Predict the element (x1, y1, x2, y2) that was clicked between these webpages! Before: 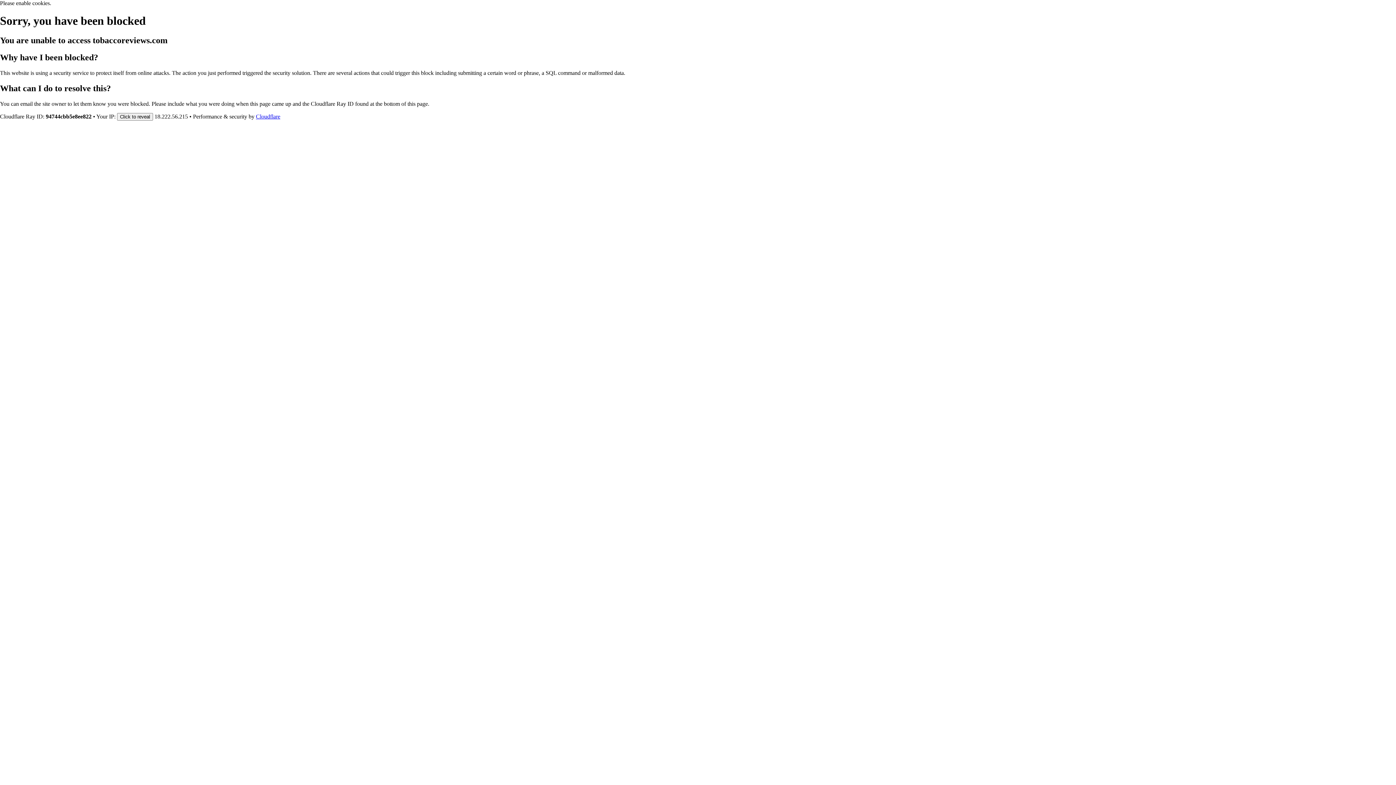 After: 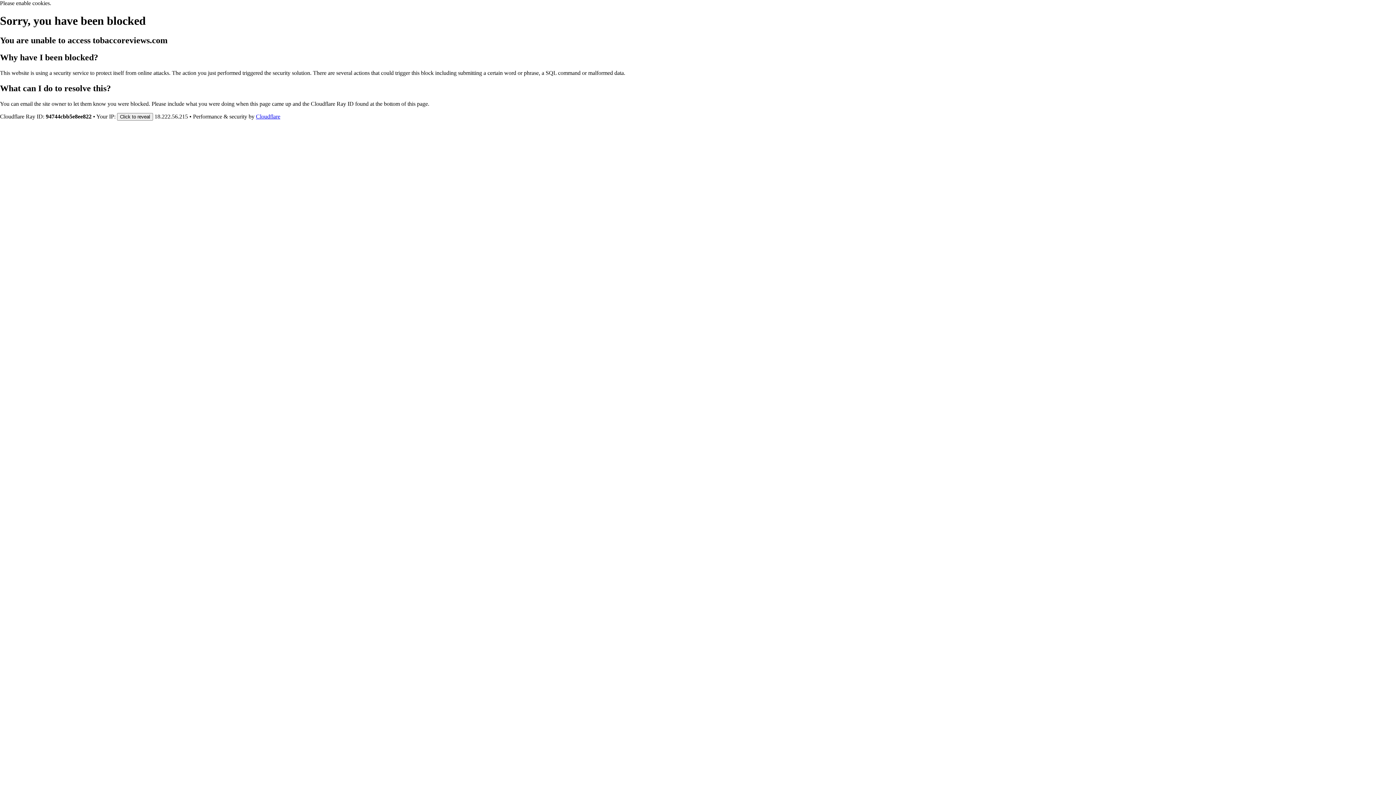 Action: bbox: (256, 113, 280, 119) label: Cloudflare